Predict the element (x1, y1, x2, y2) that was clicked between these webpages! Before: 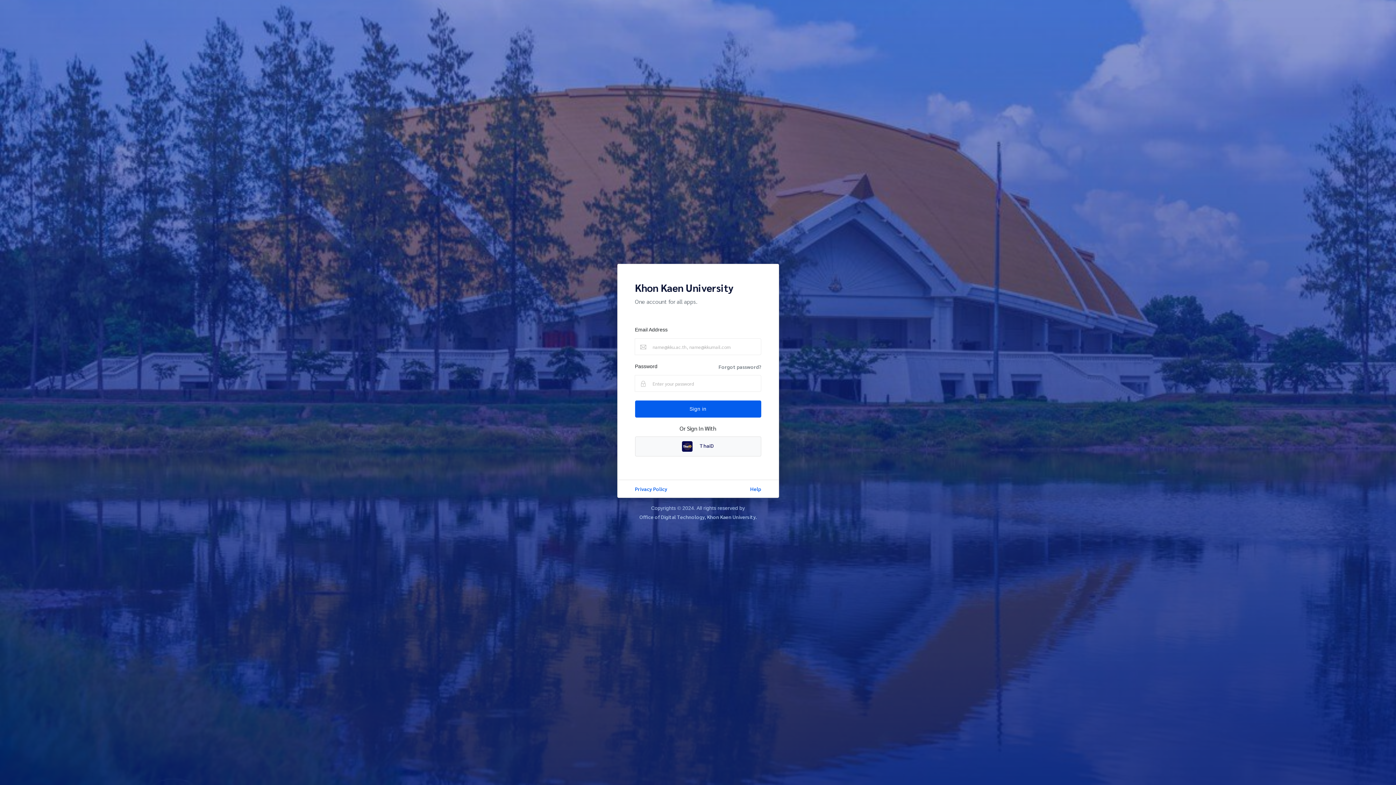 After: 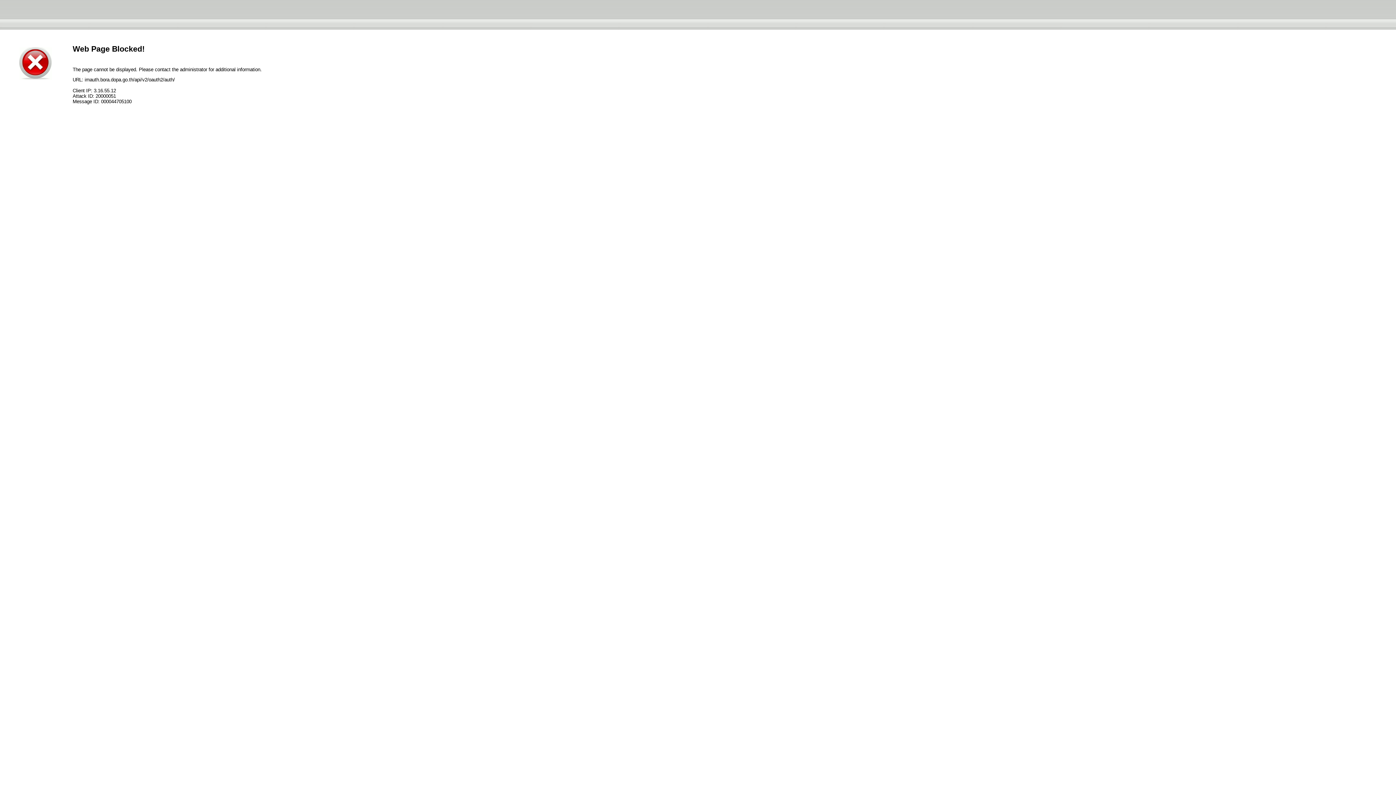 Action: bbox: (635, 436, 761, 456) label:  ThaiD